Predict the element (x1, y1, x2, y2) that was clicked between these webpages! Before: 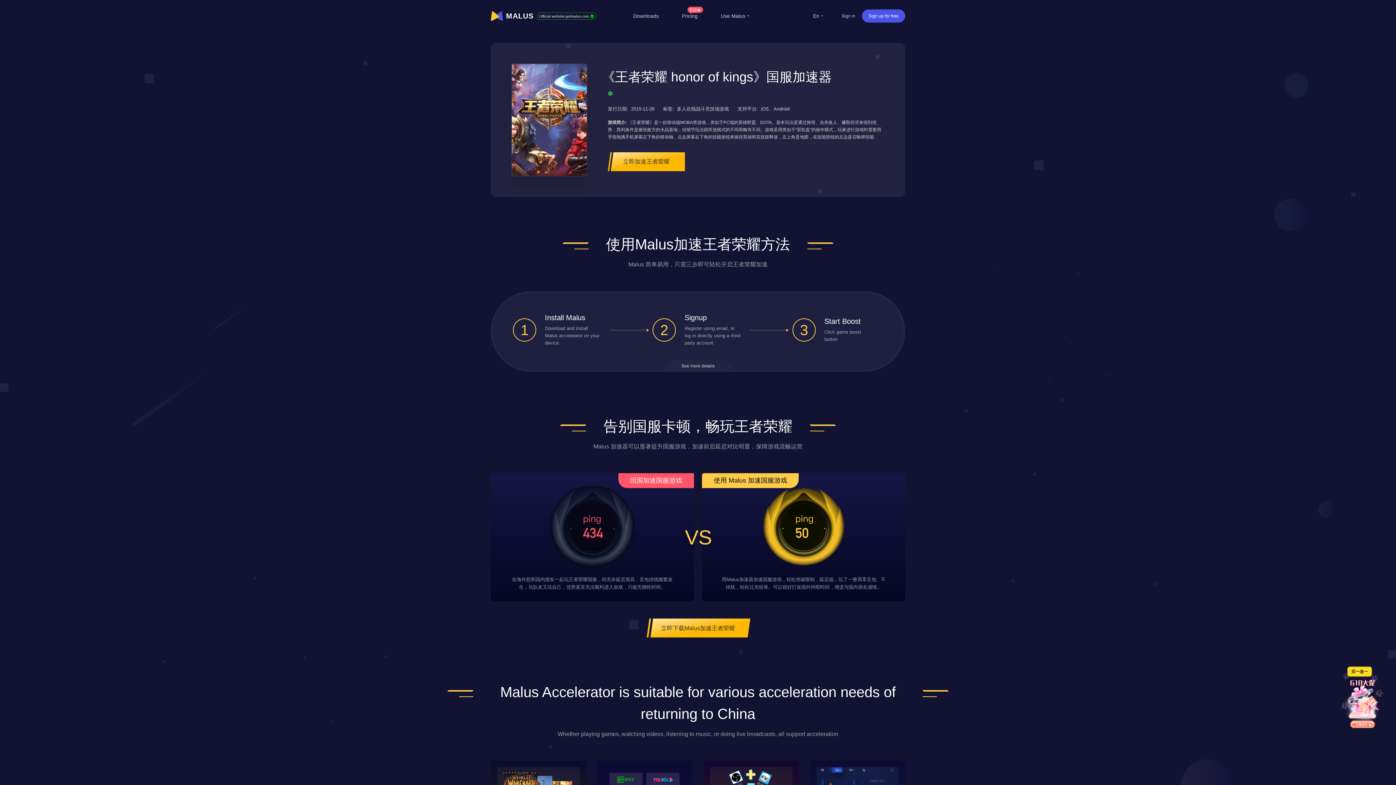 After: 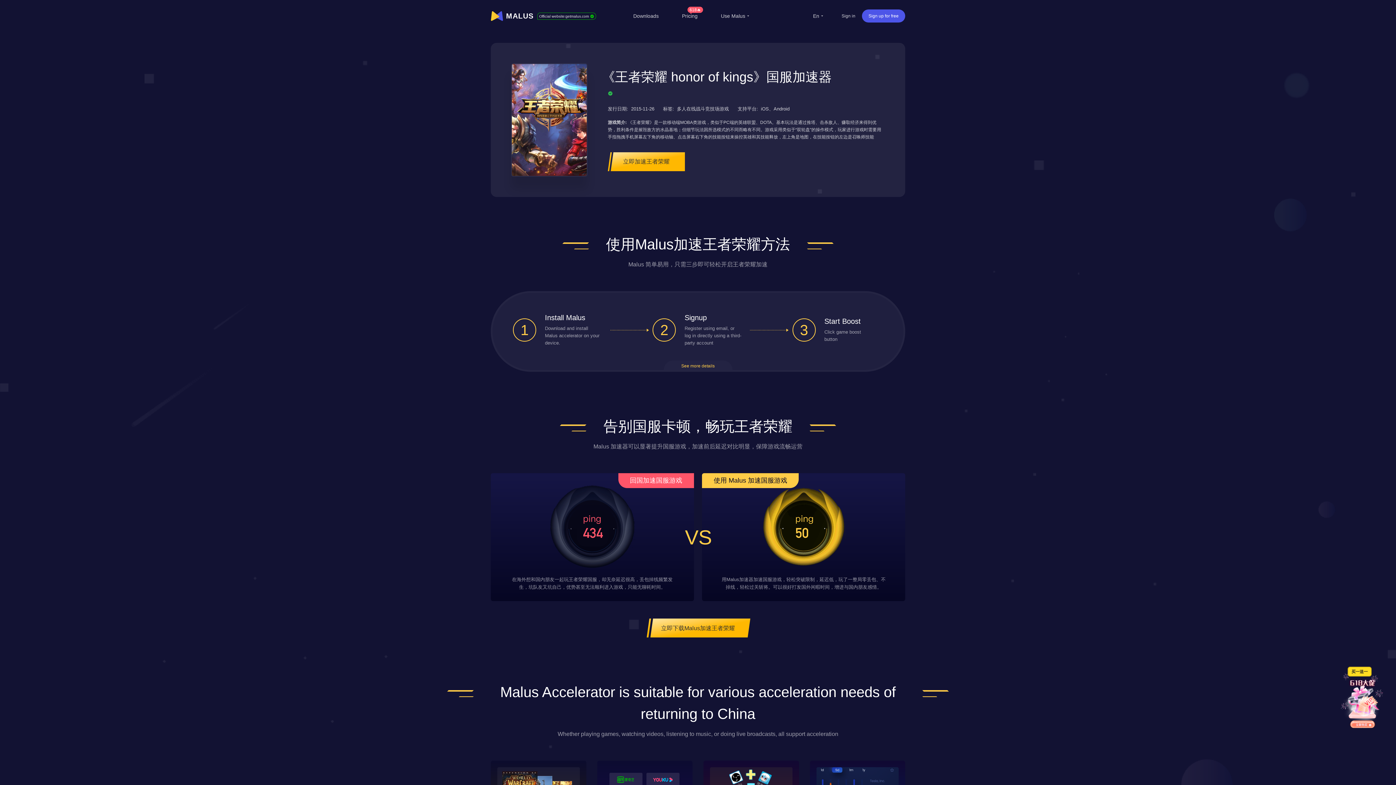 Action: bbox: (663, 360, 732, 370) label: See more details